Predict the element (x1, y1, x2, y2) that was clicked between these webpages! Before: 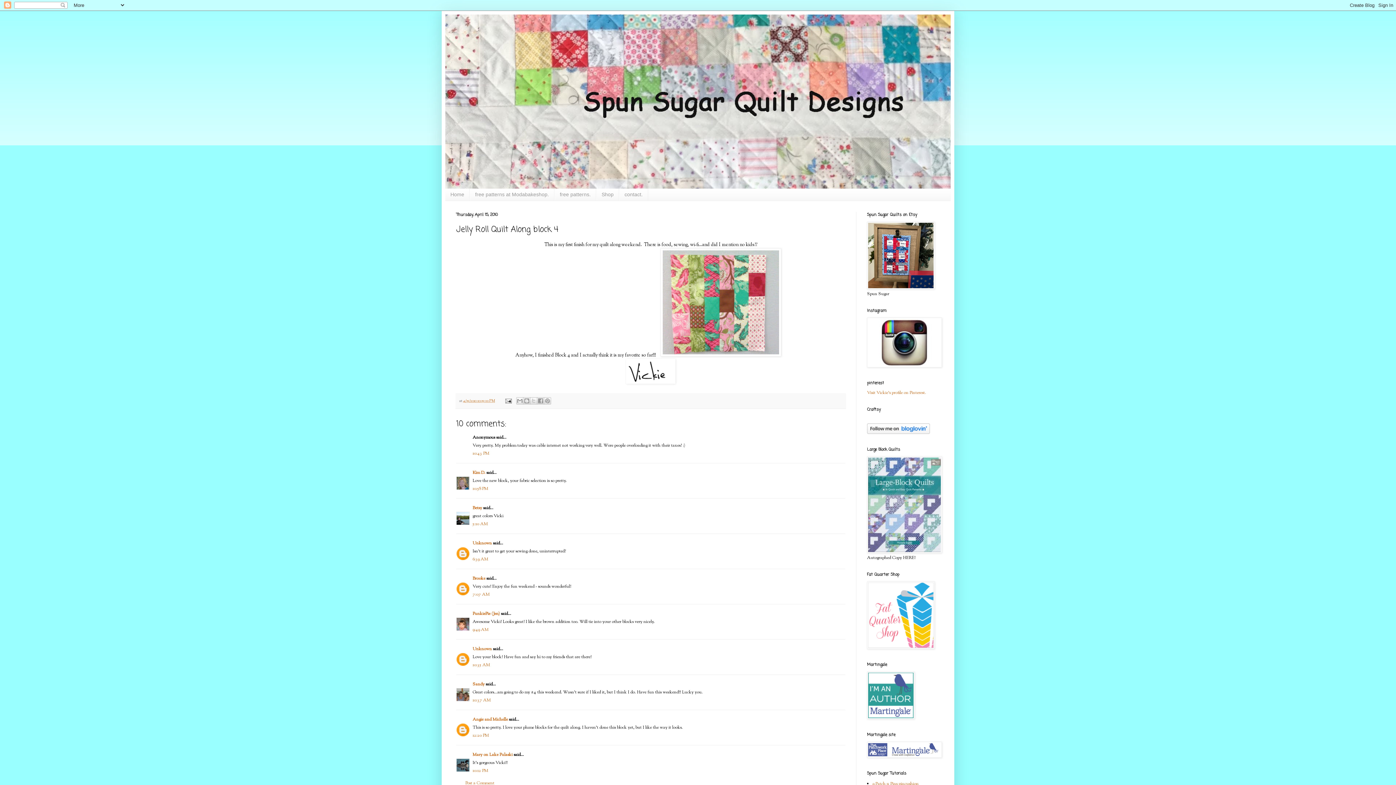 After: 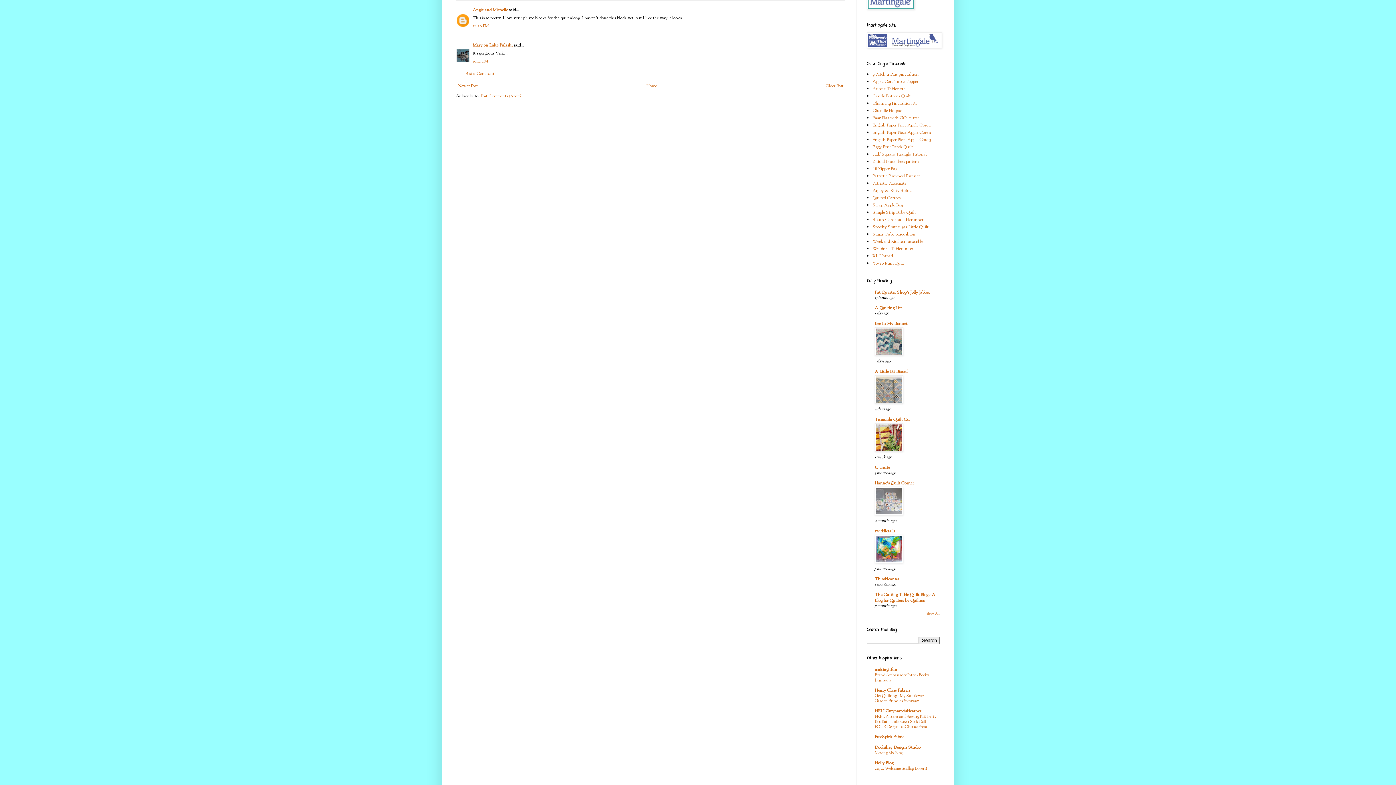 Action: bbox: (472, 732, 489, 739) label: 12:20 PM